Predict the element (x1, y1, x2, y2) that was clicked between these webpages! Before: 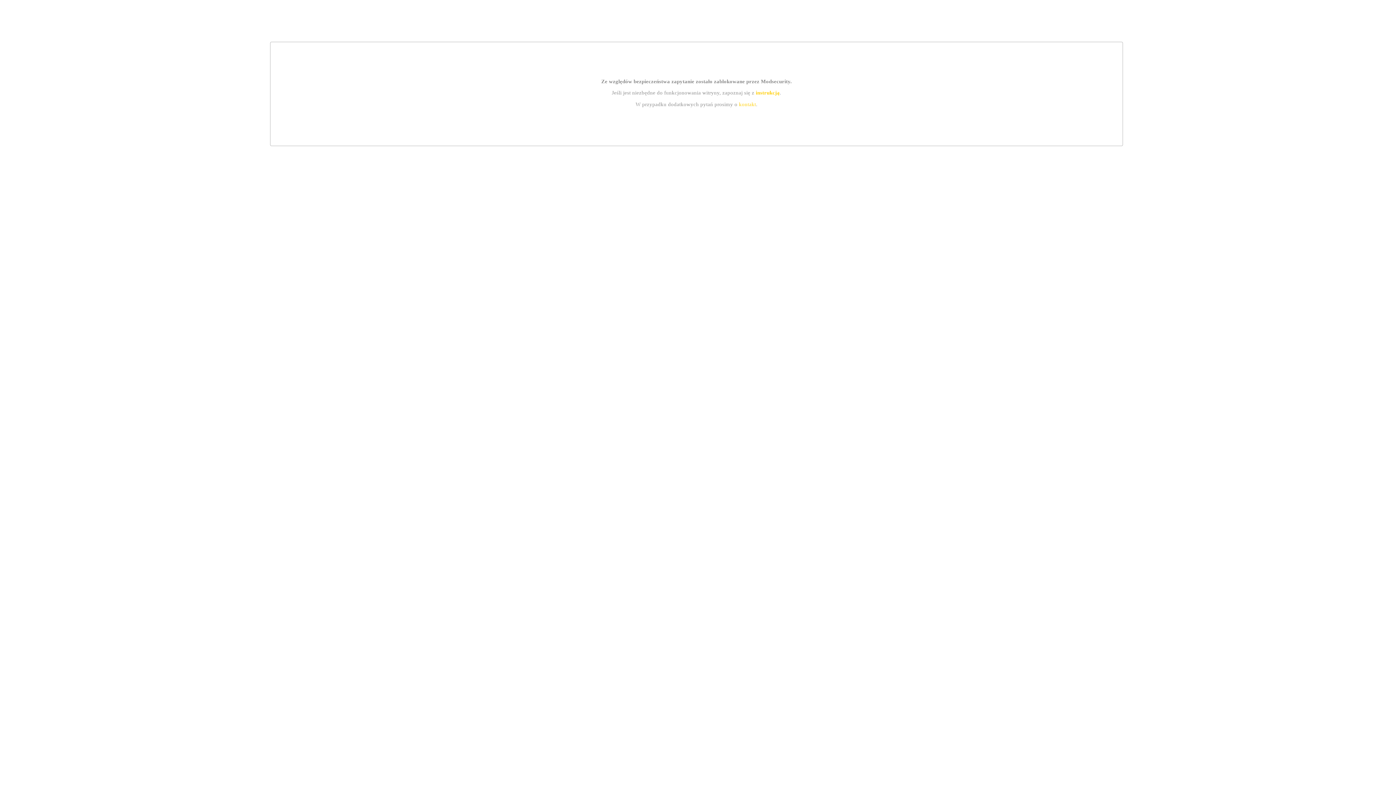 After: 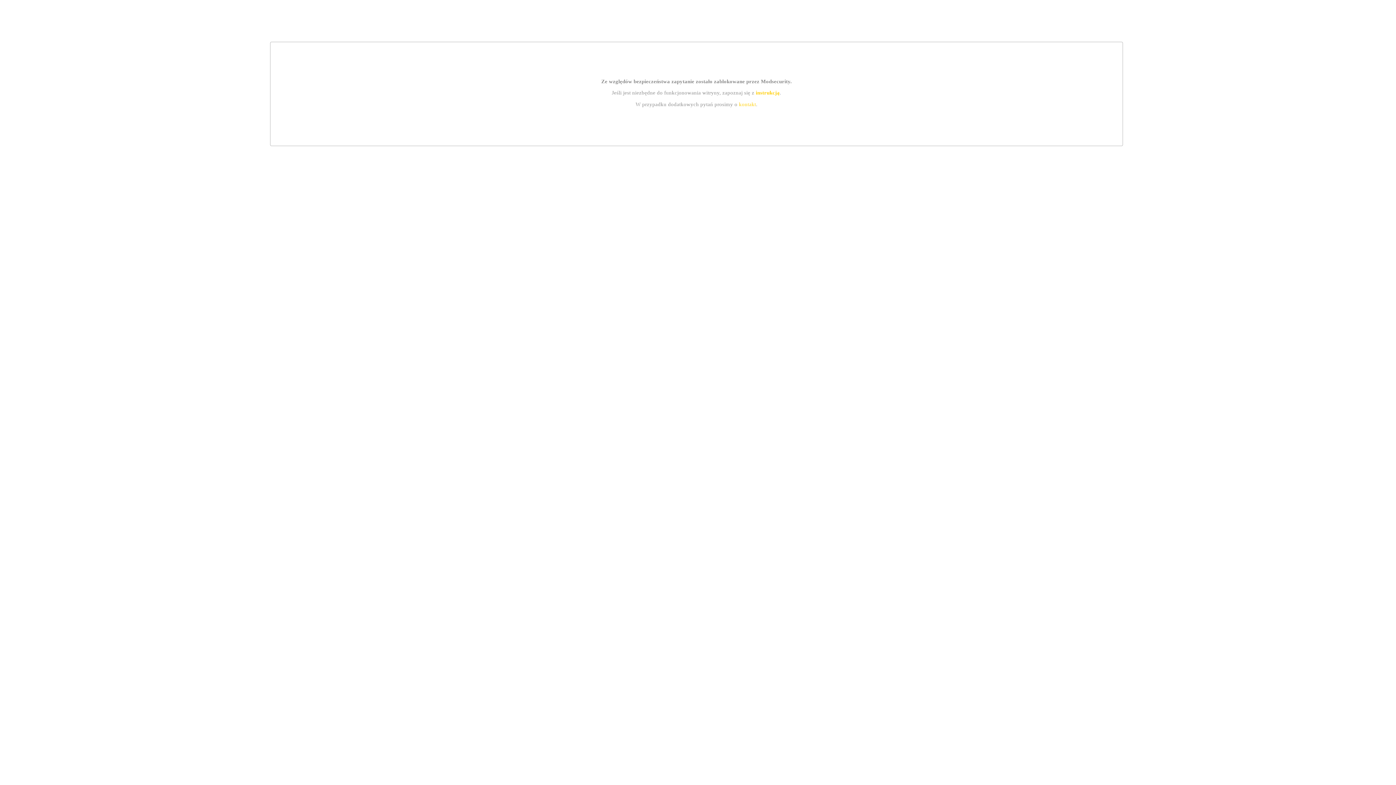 Action: label: kontakt bbox: (739, 101, 756, 107)